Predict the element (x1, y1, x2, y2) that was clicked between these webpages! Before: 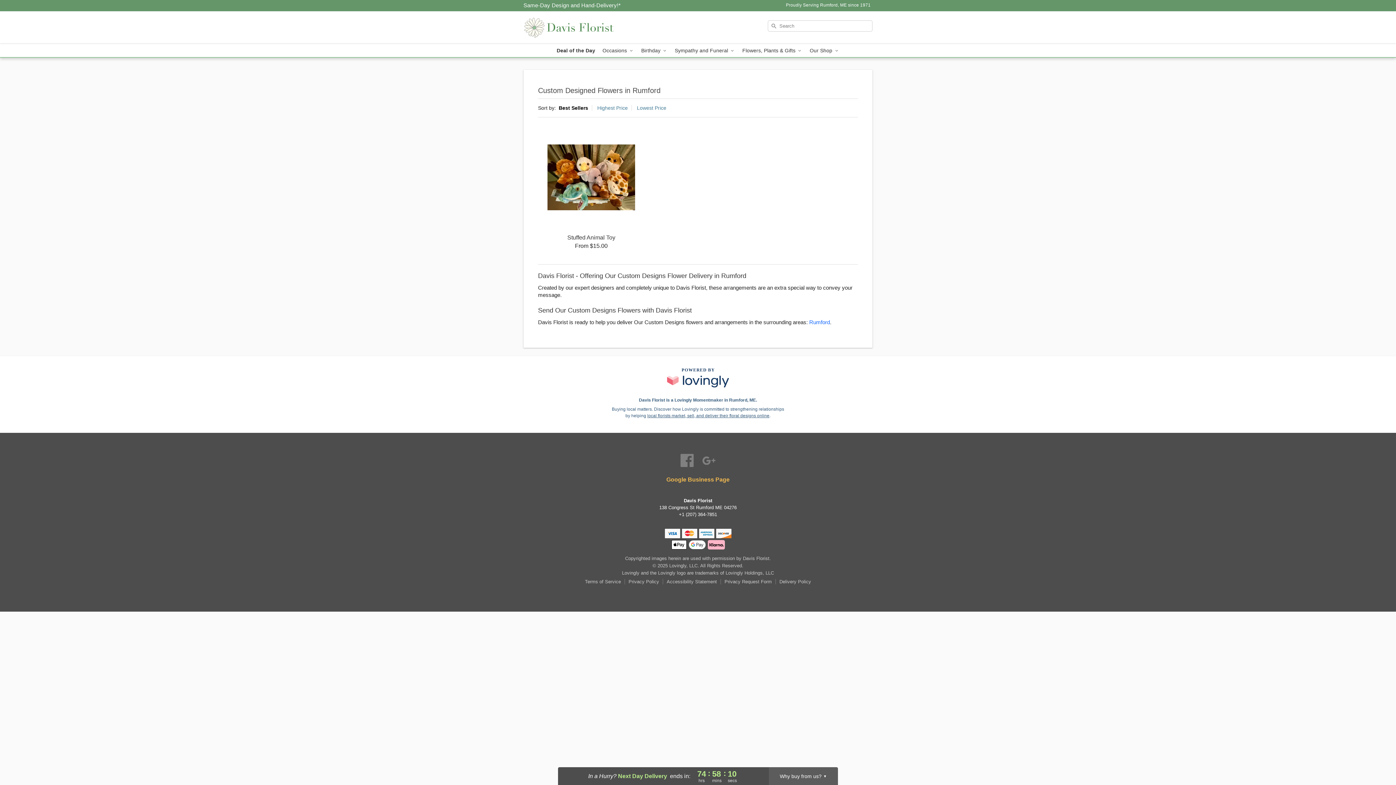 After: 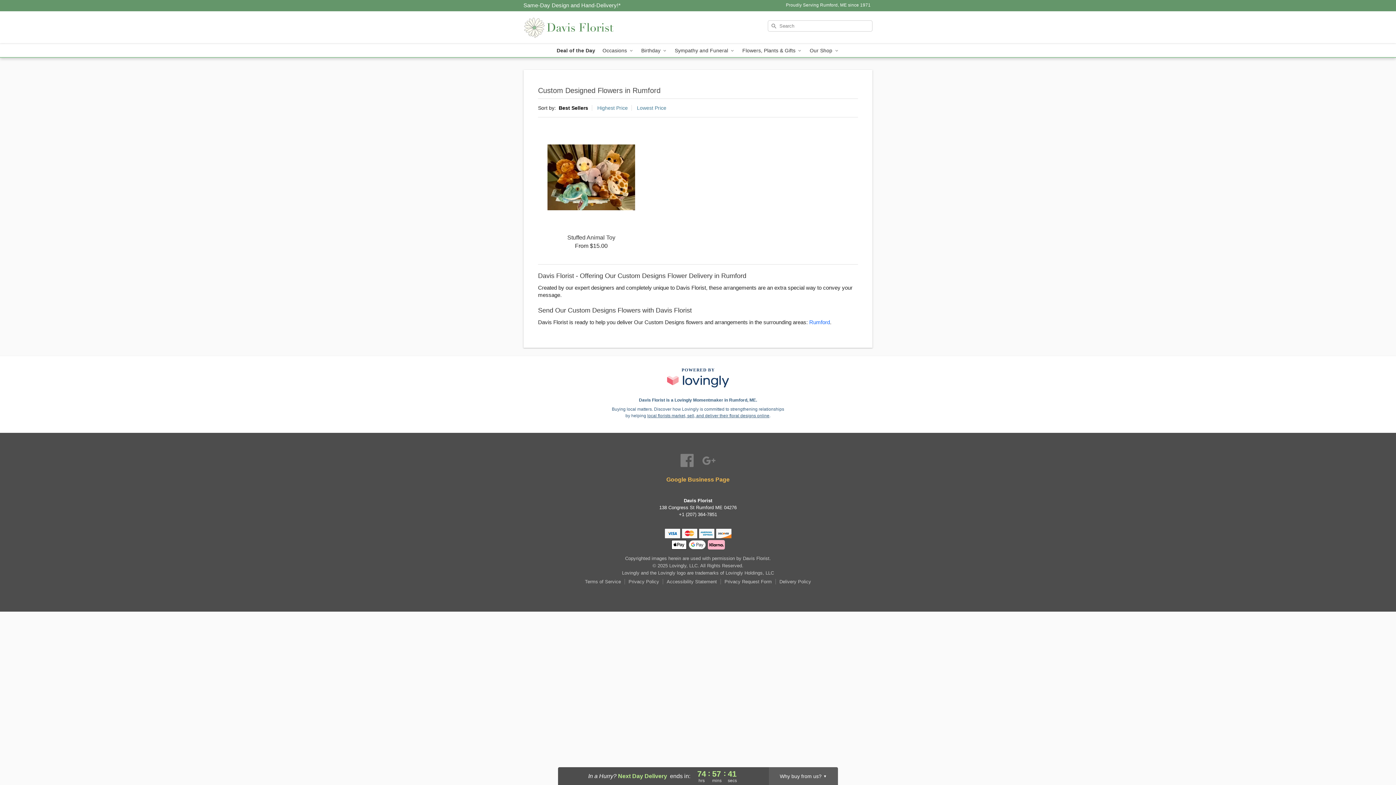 Action: bbox: (679, 512, 717, 517) label: Call +12073647851